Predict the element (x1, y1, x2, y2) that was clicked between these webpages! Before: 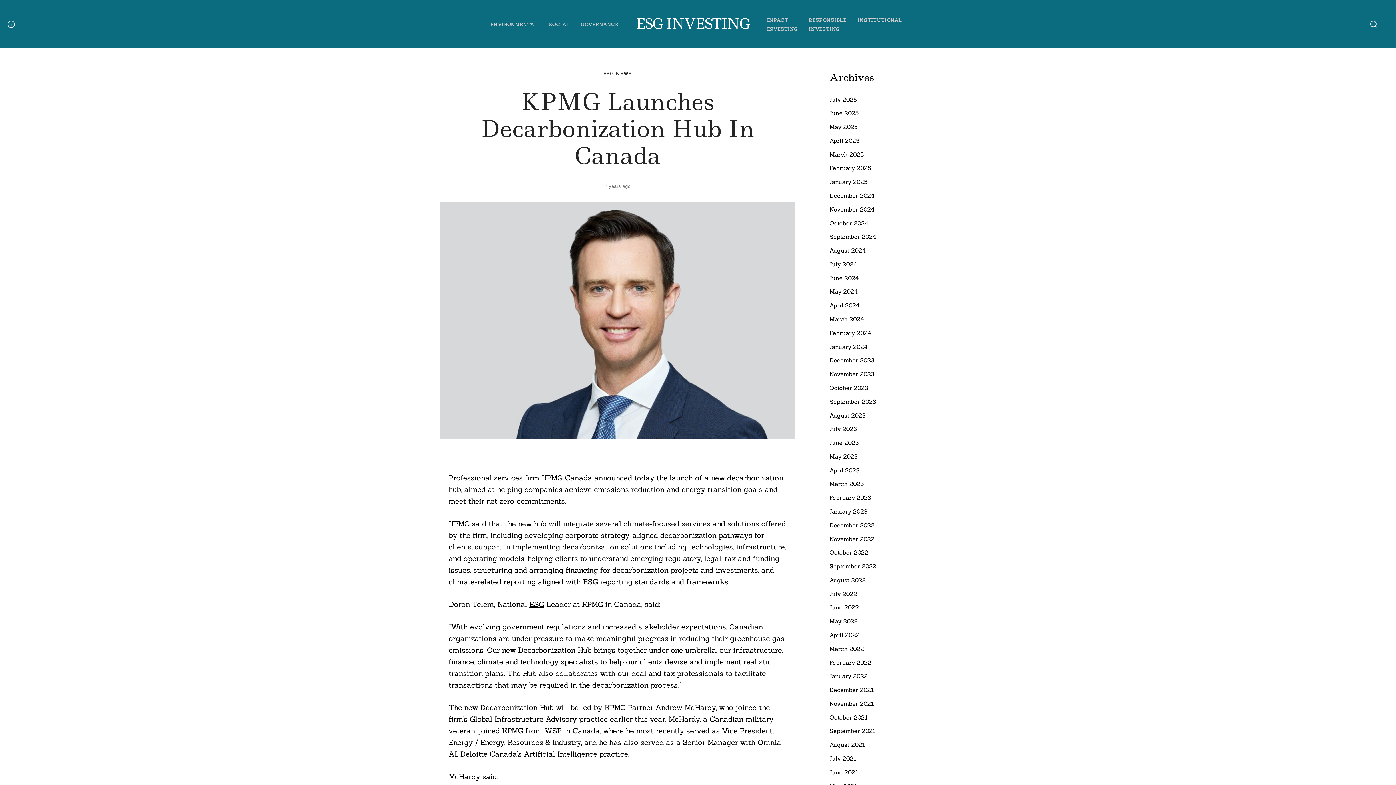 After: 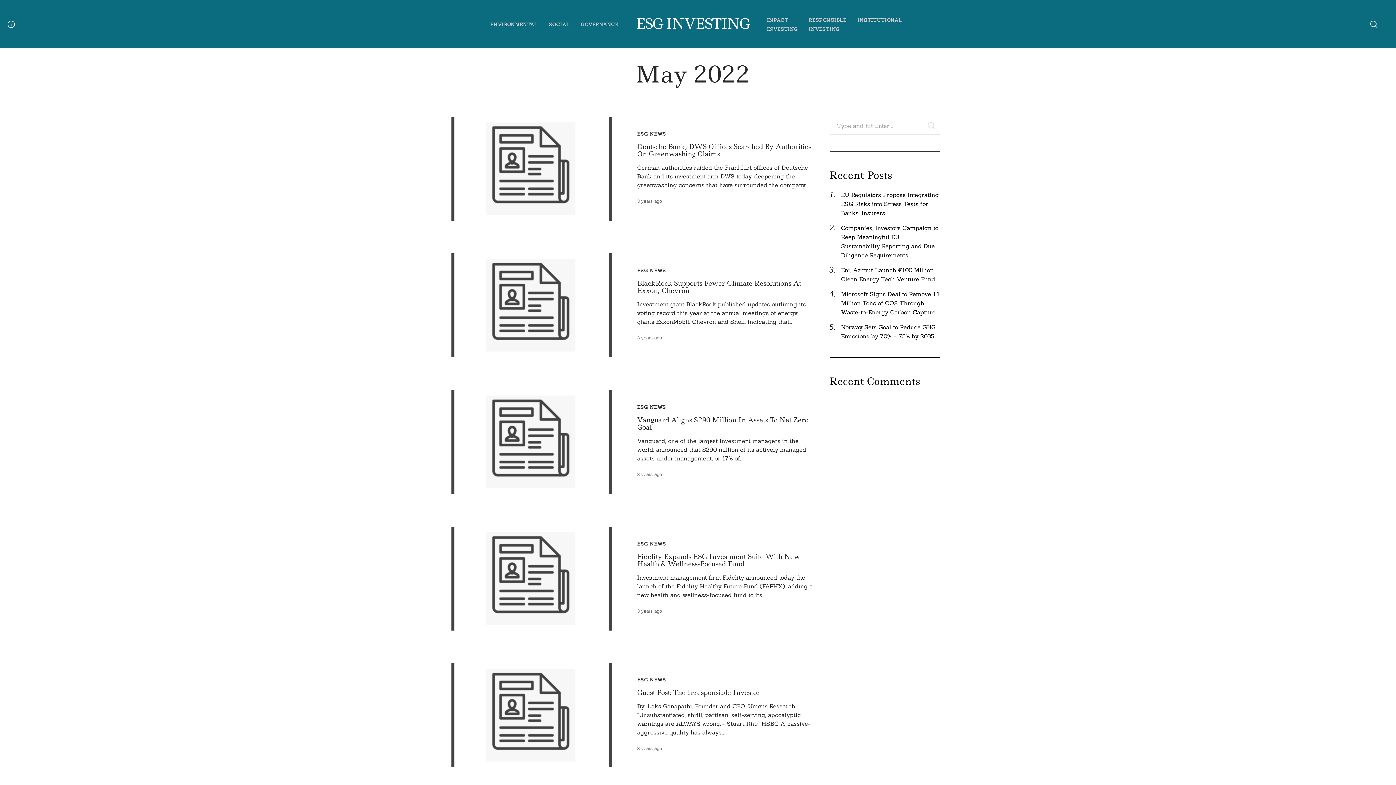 Action: label: May 2022 bbox: (829, 617, 940, 626)